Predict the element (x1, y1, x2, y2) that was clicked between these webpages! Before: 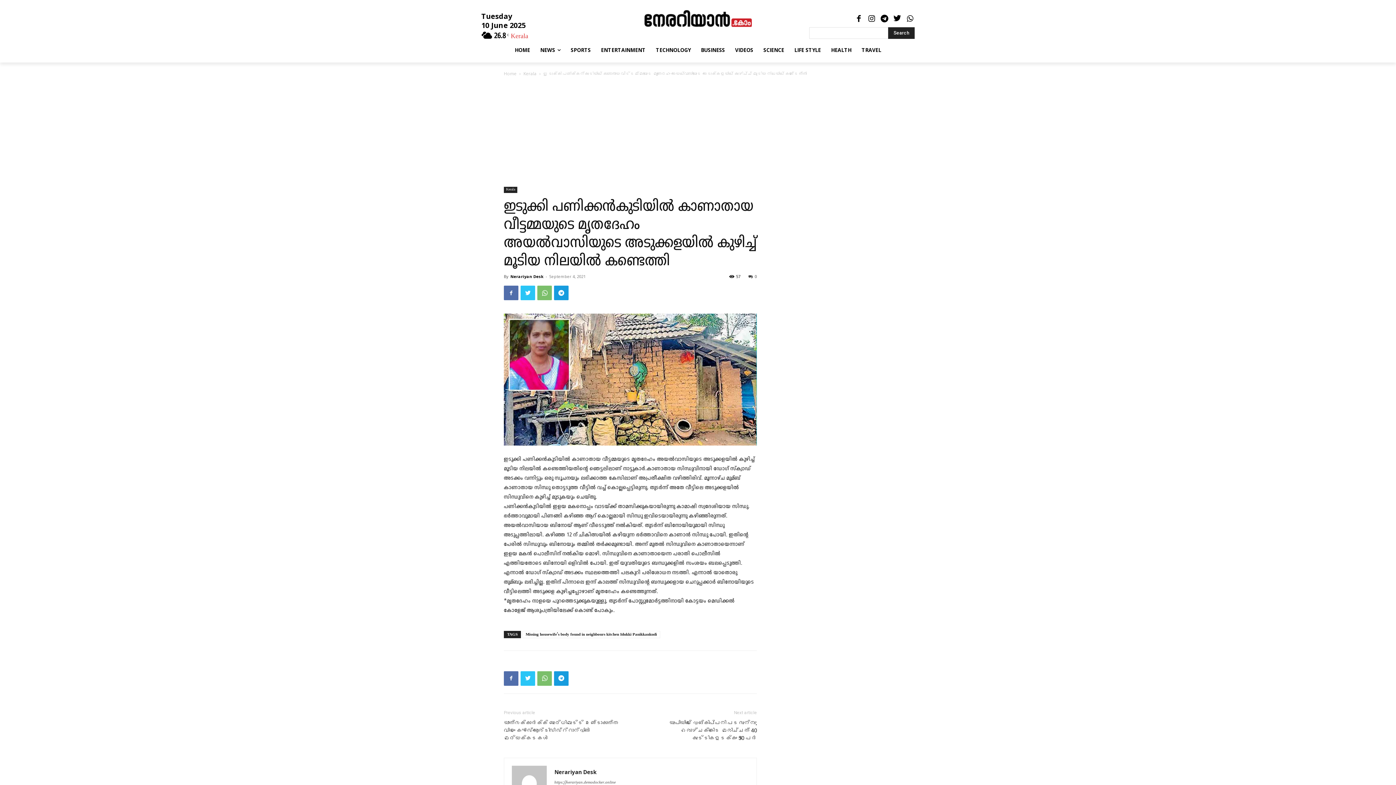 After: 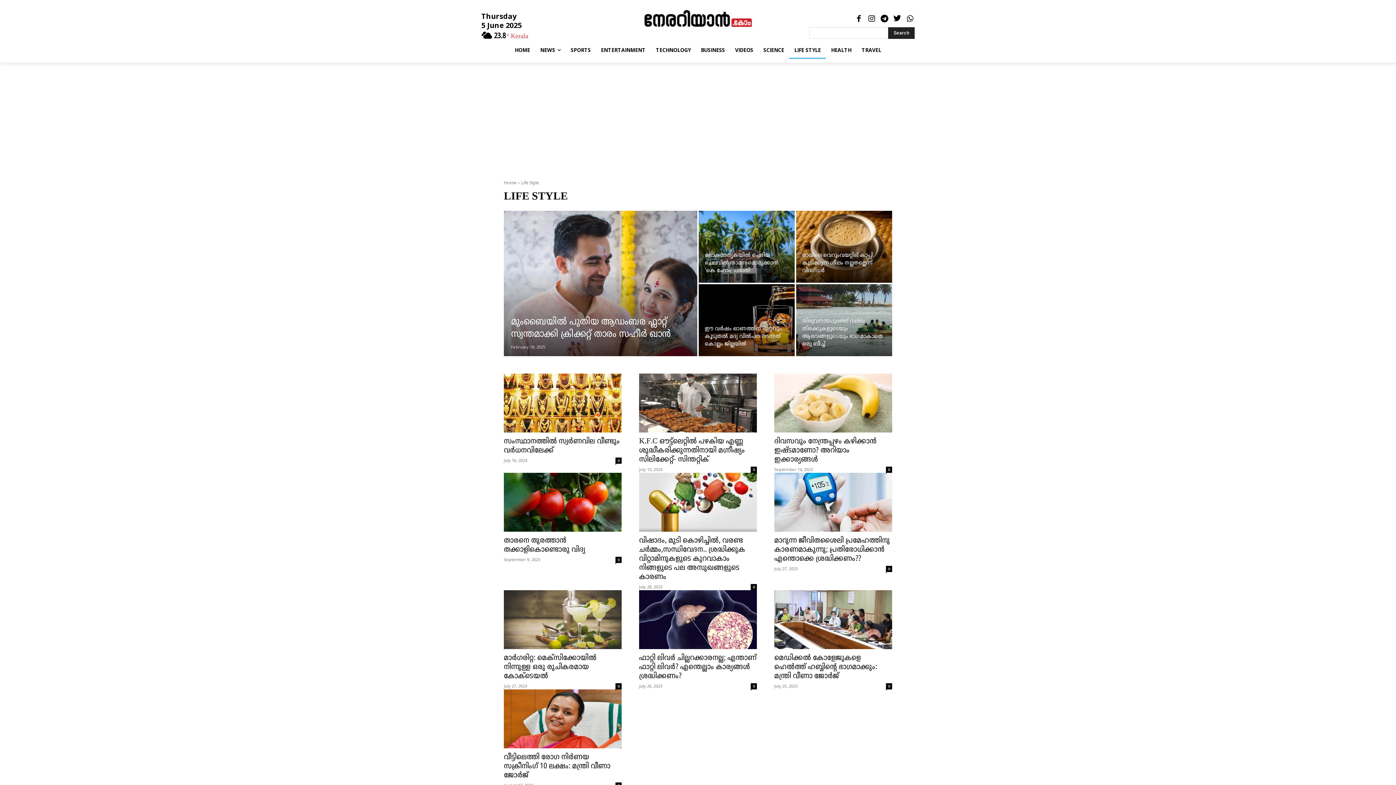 Action: bbox: (789, 41, 826, 58) label: LIFE STYLE